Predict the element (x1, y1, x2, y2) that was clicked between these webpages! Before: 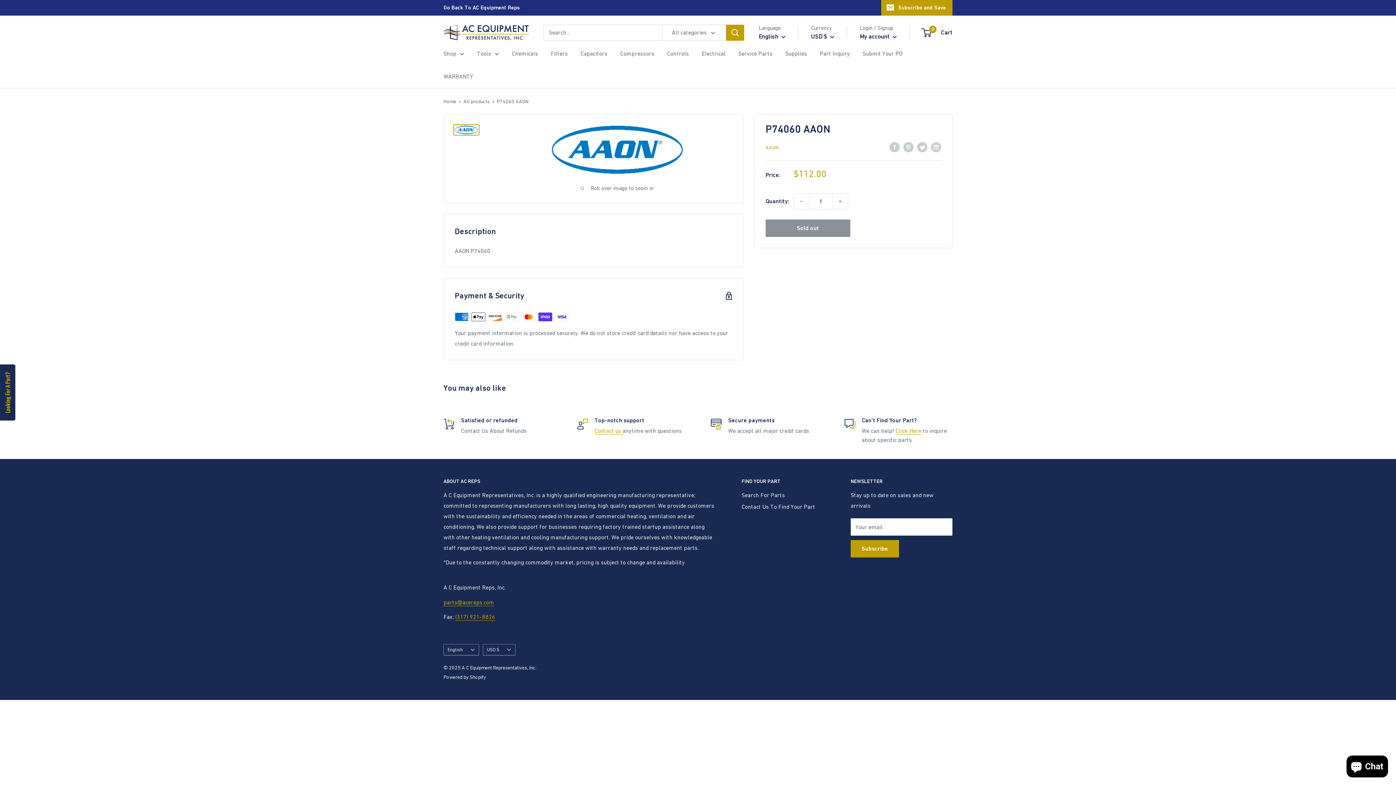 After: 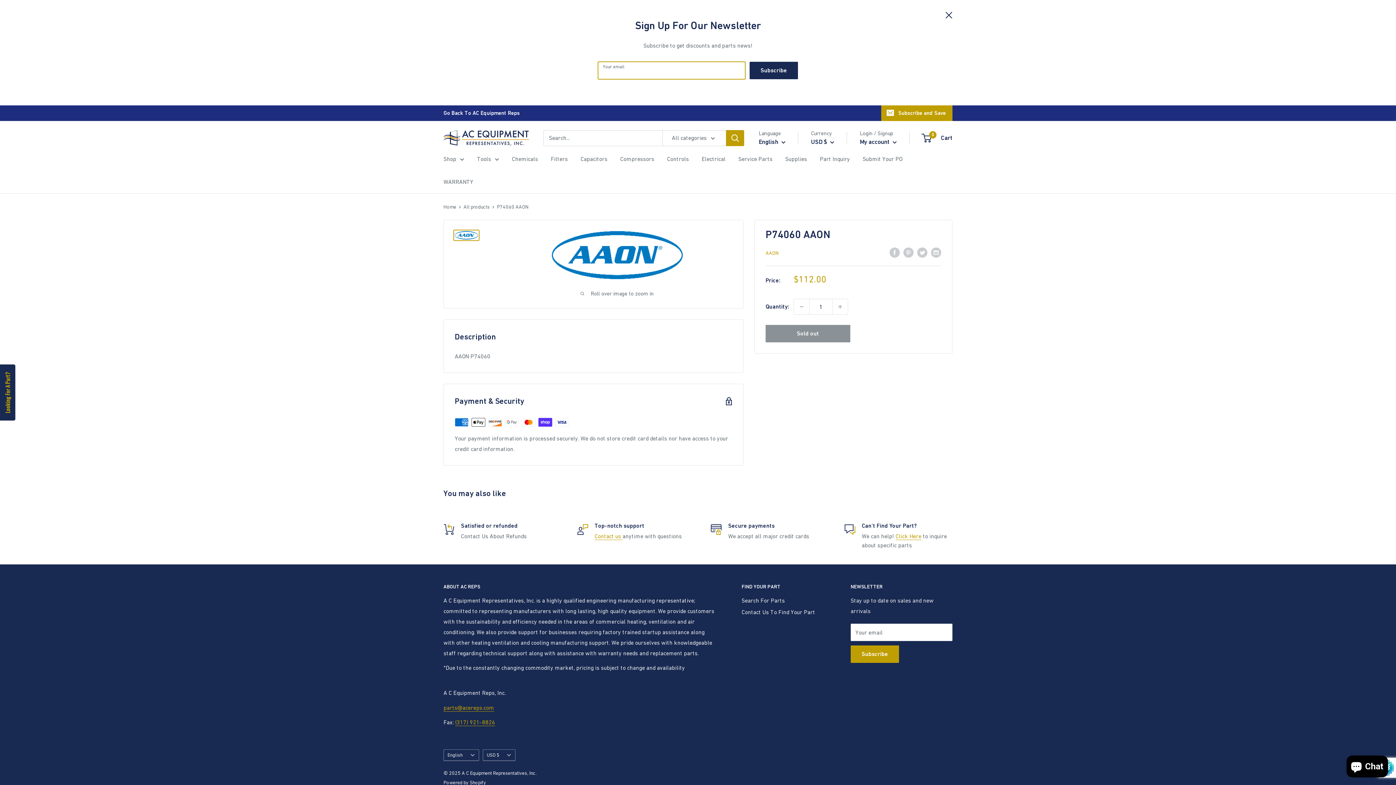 Action: label: Subscribe and Save bbox: (881, 0, 952, 15)